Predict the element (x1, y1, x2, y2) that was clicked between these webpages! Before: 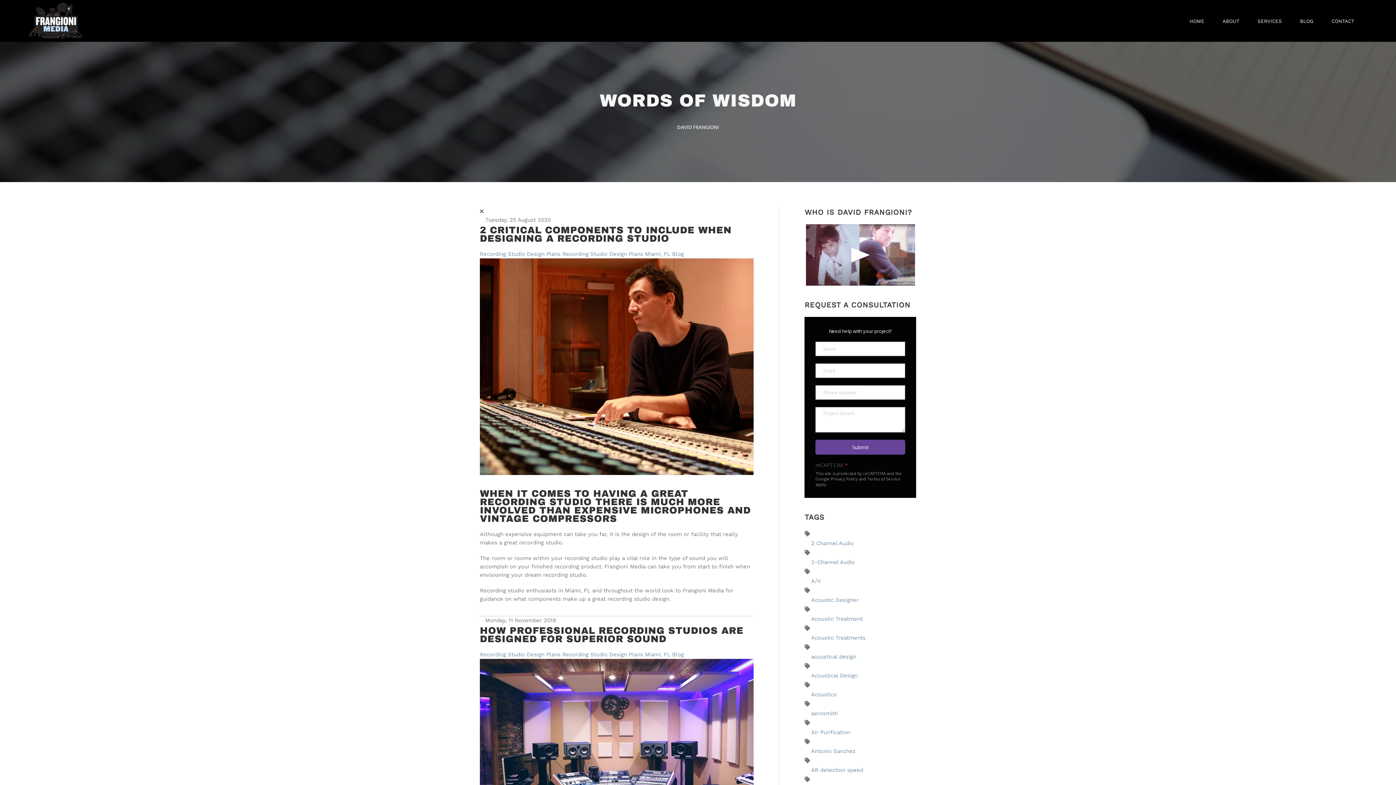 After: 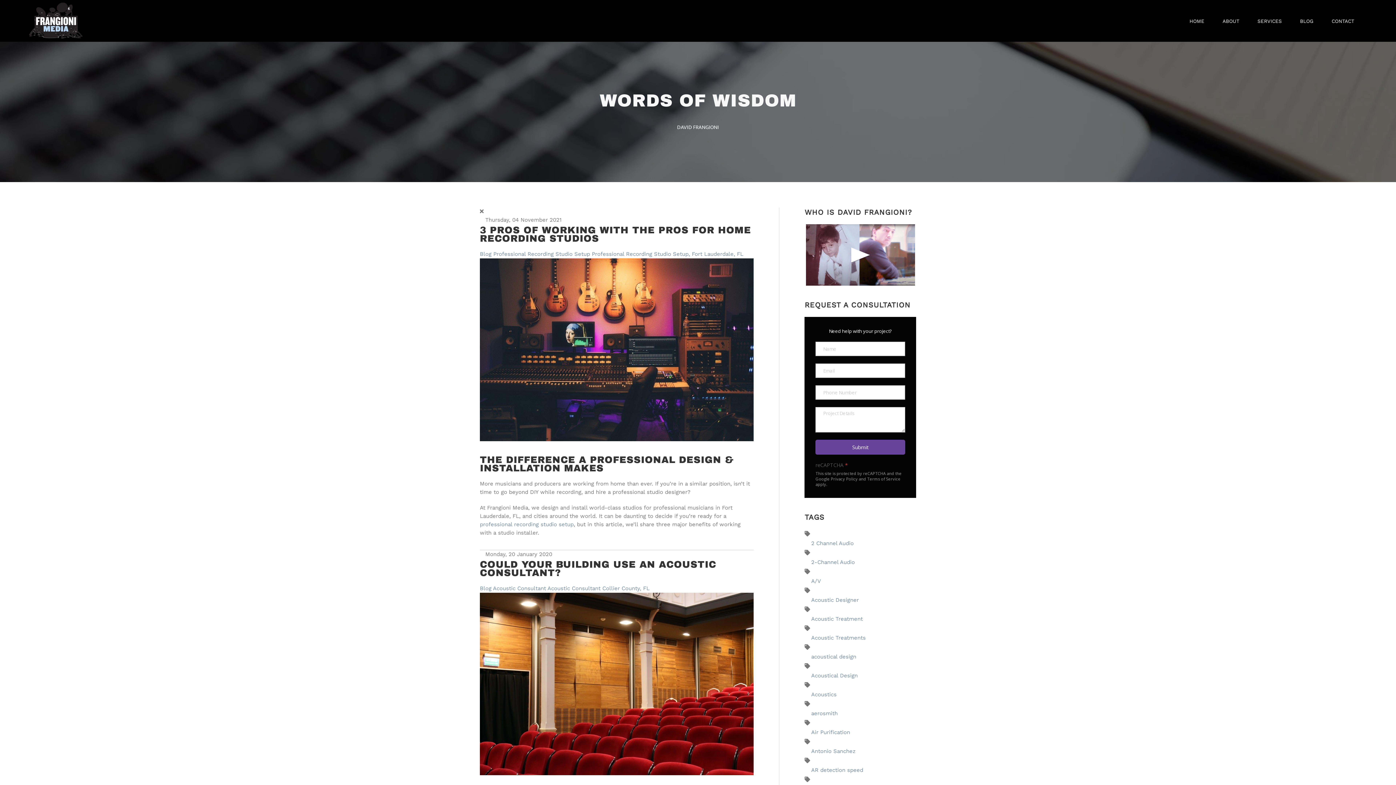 Action: bbox: (807, 595, 862, 605) label: Acoustic Designer